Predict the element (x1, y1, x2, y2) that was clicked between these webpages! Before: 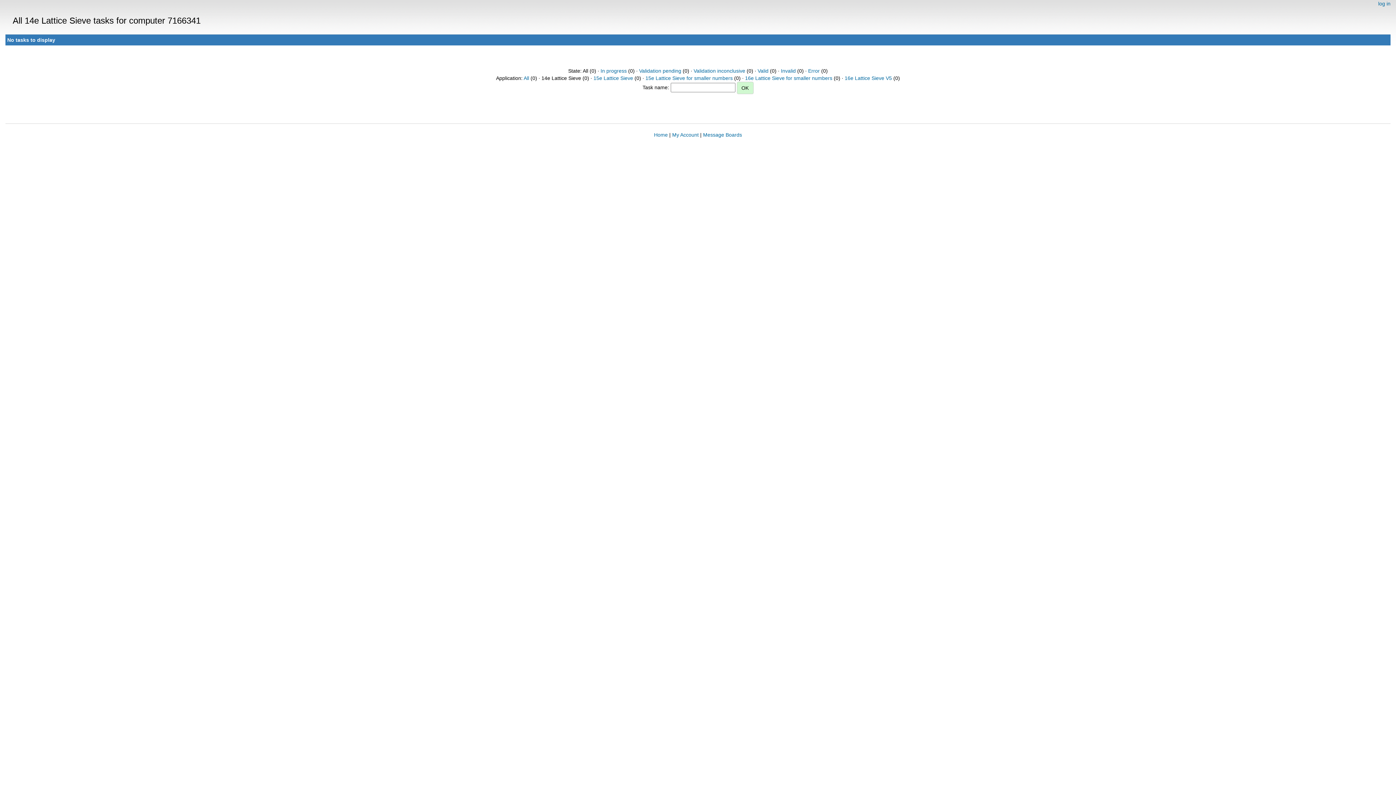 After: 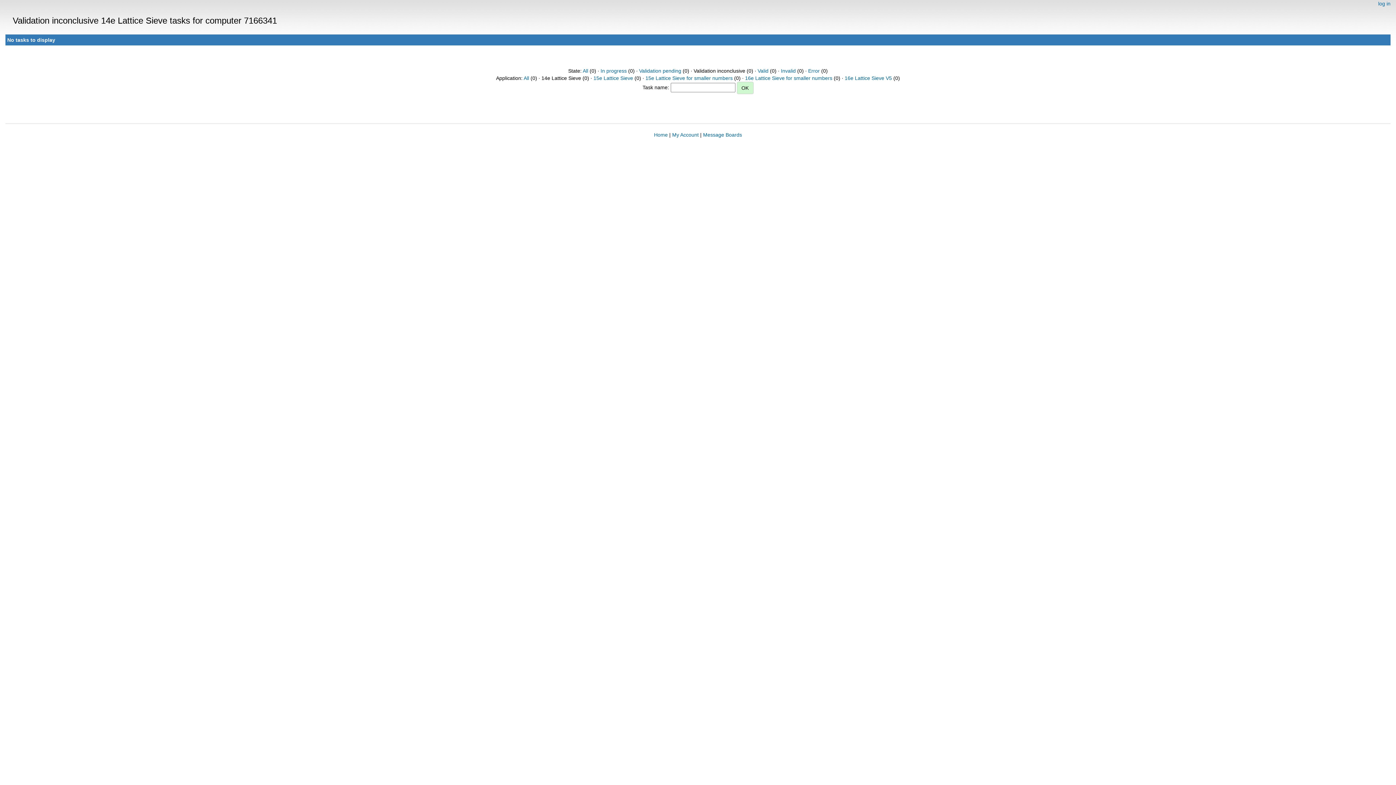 Action: bbox: (693, 68, 745, 73) label: Validation inconclusive